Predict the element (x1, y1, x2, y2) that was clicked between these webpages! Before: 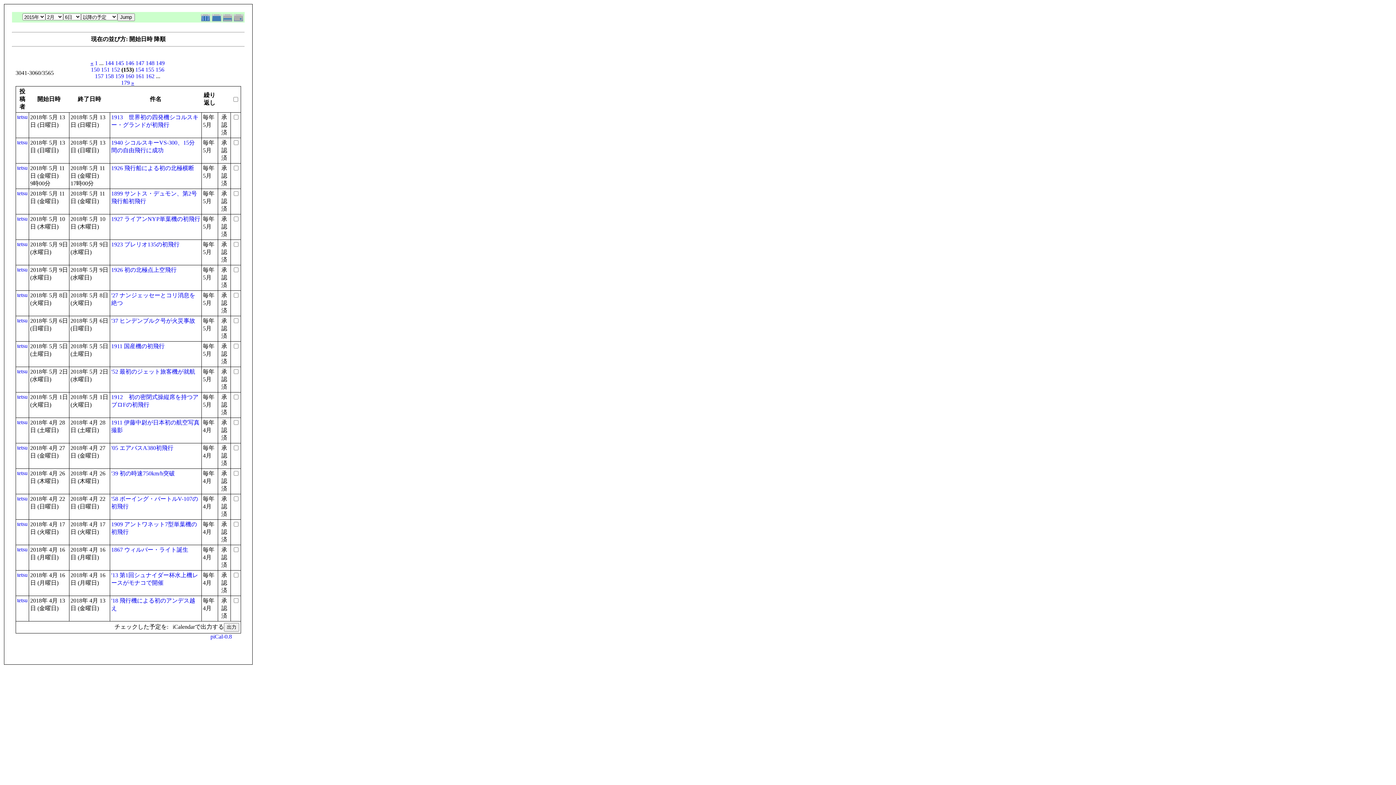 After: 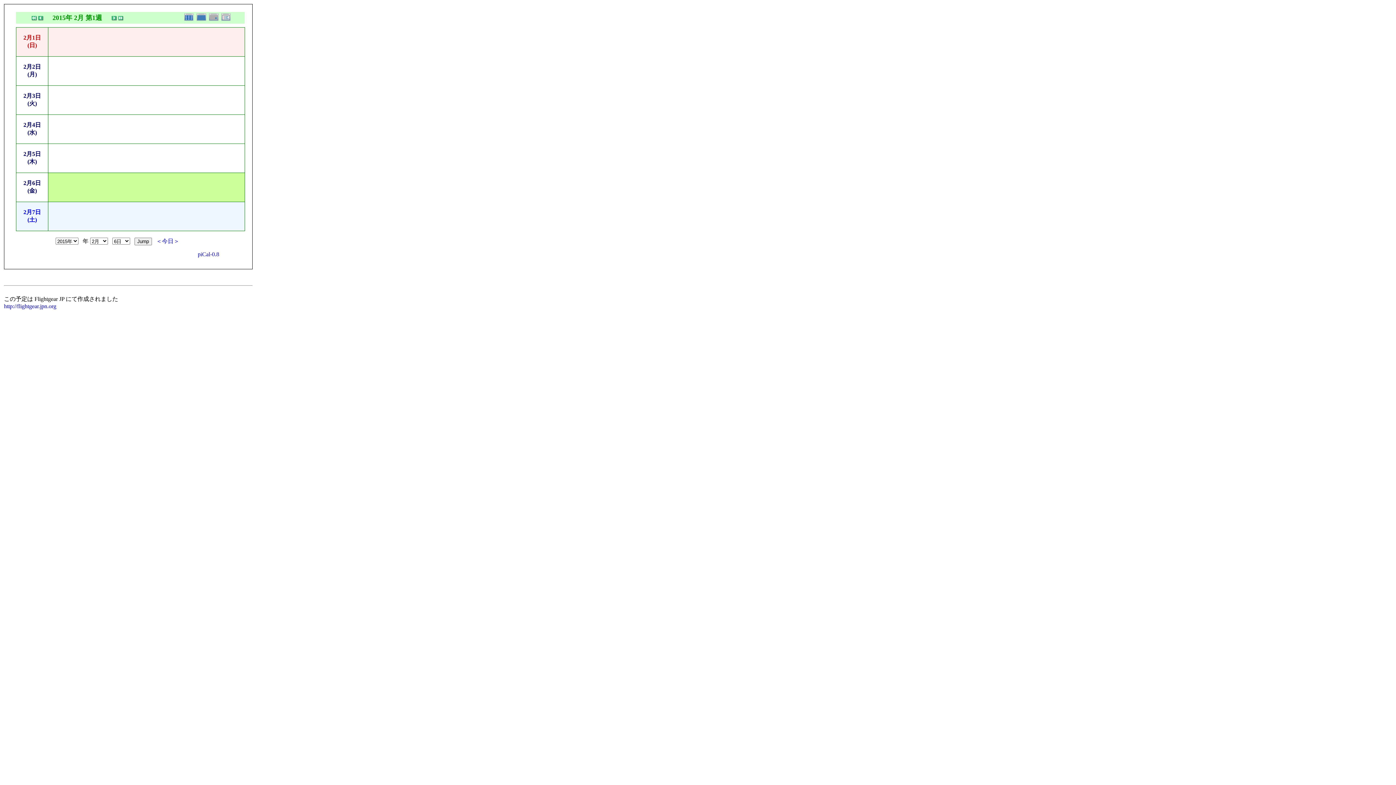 Action: bbox: (222, 17, 233, 23)